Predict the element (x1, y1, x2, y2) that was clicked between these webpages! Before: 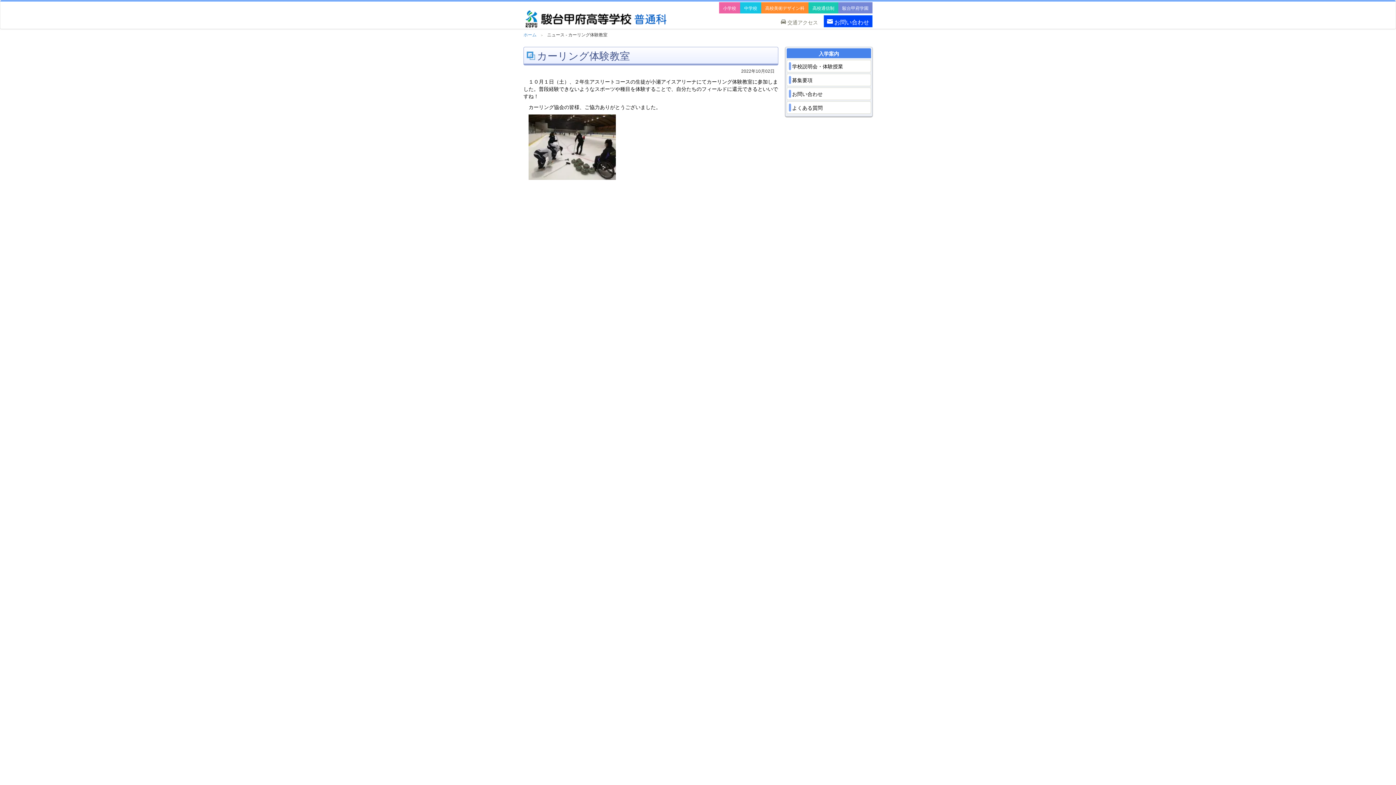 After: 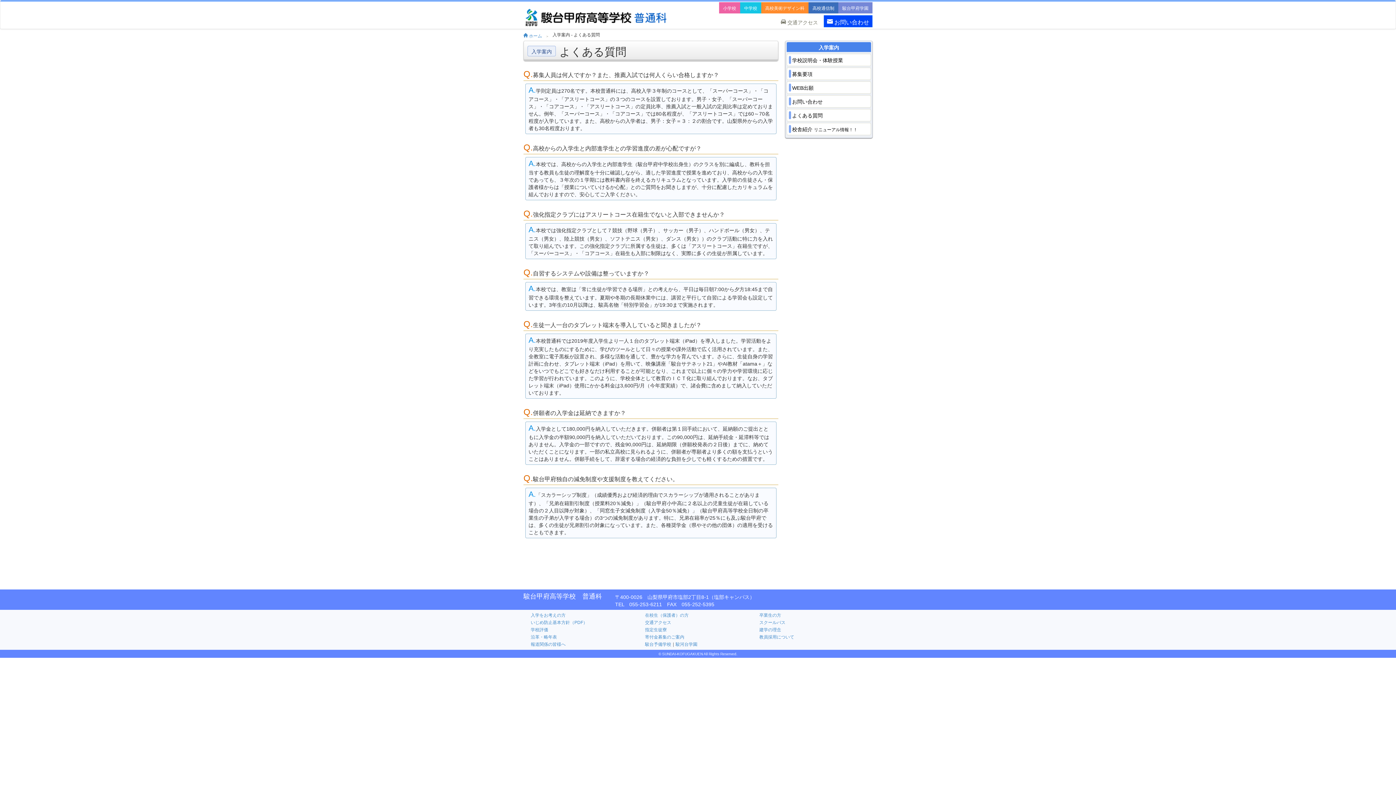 Action: label: よくある質問 bbox: (786, 101, 871, 113)